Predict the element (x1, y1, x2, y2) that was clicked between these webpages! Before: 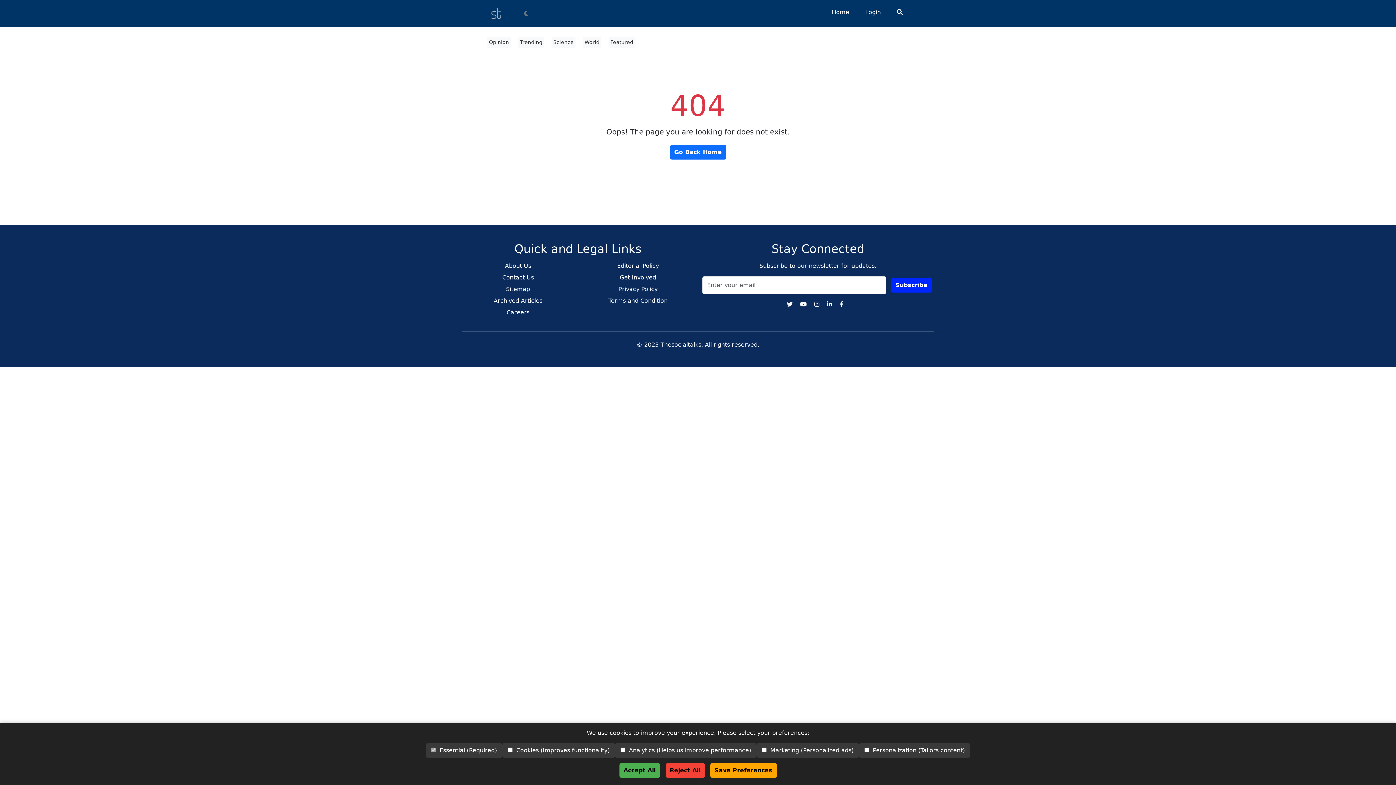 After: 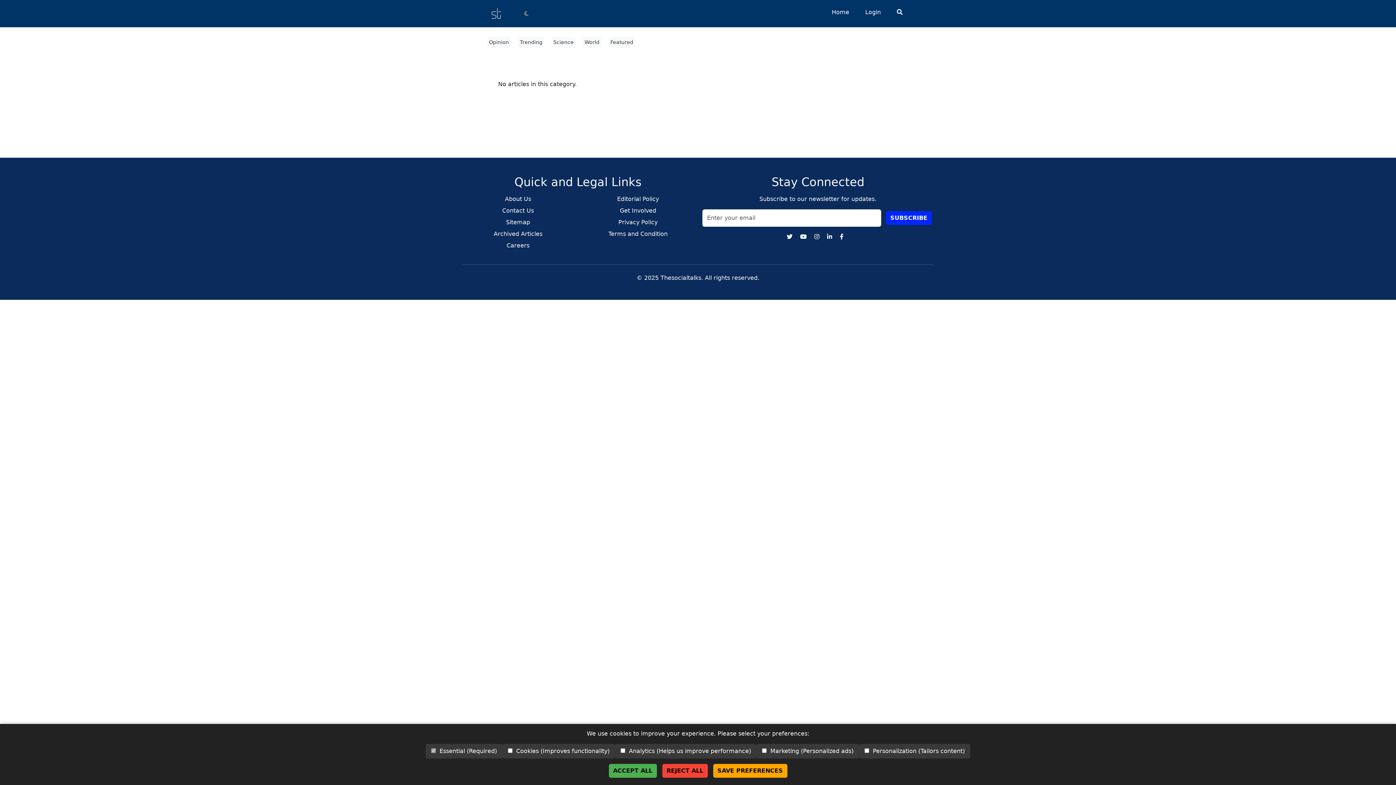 Action: bbox: (520, 39, 542, 45) label: View all articles in Trending